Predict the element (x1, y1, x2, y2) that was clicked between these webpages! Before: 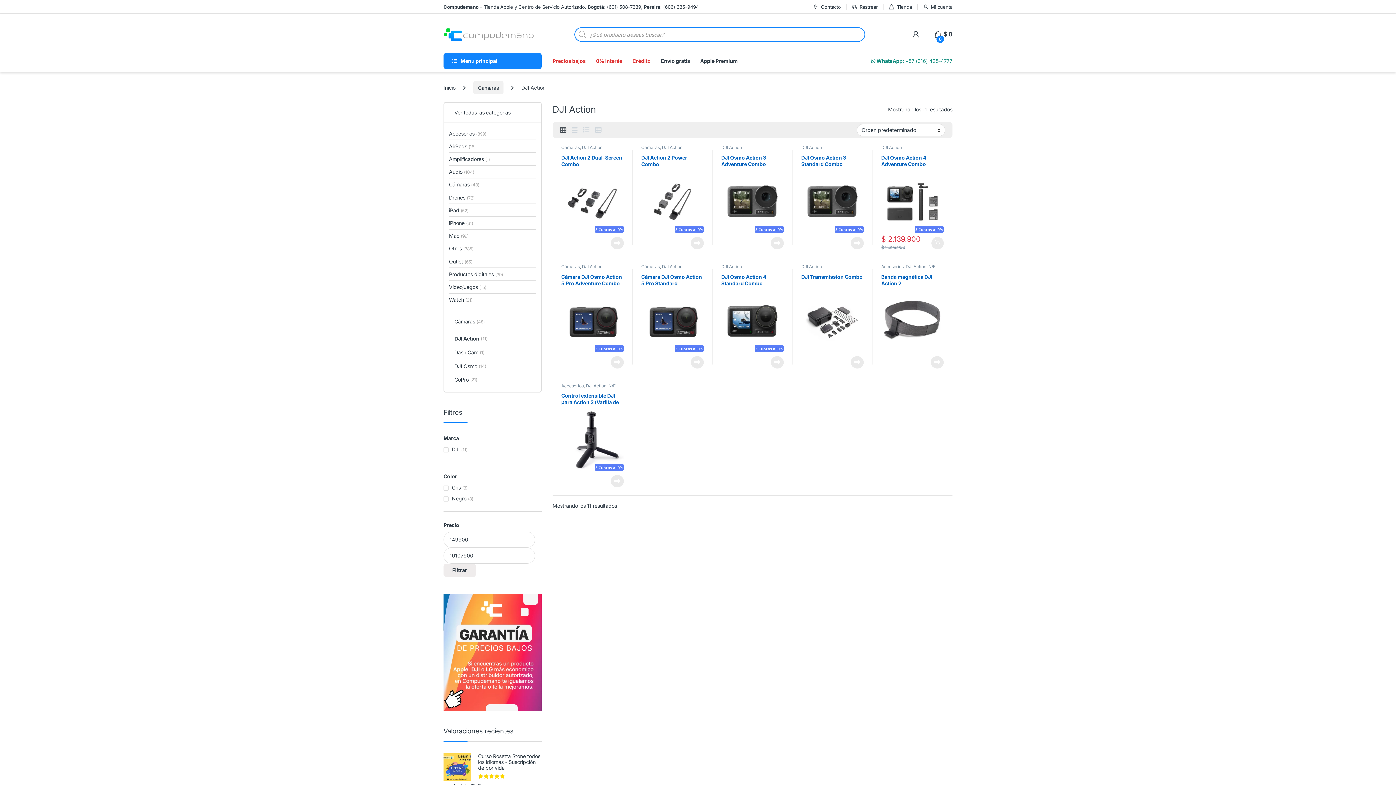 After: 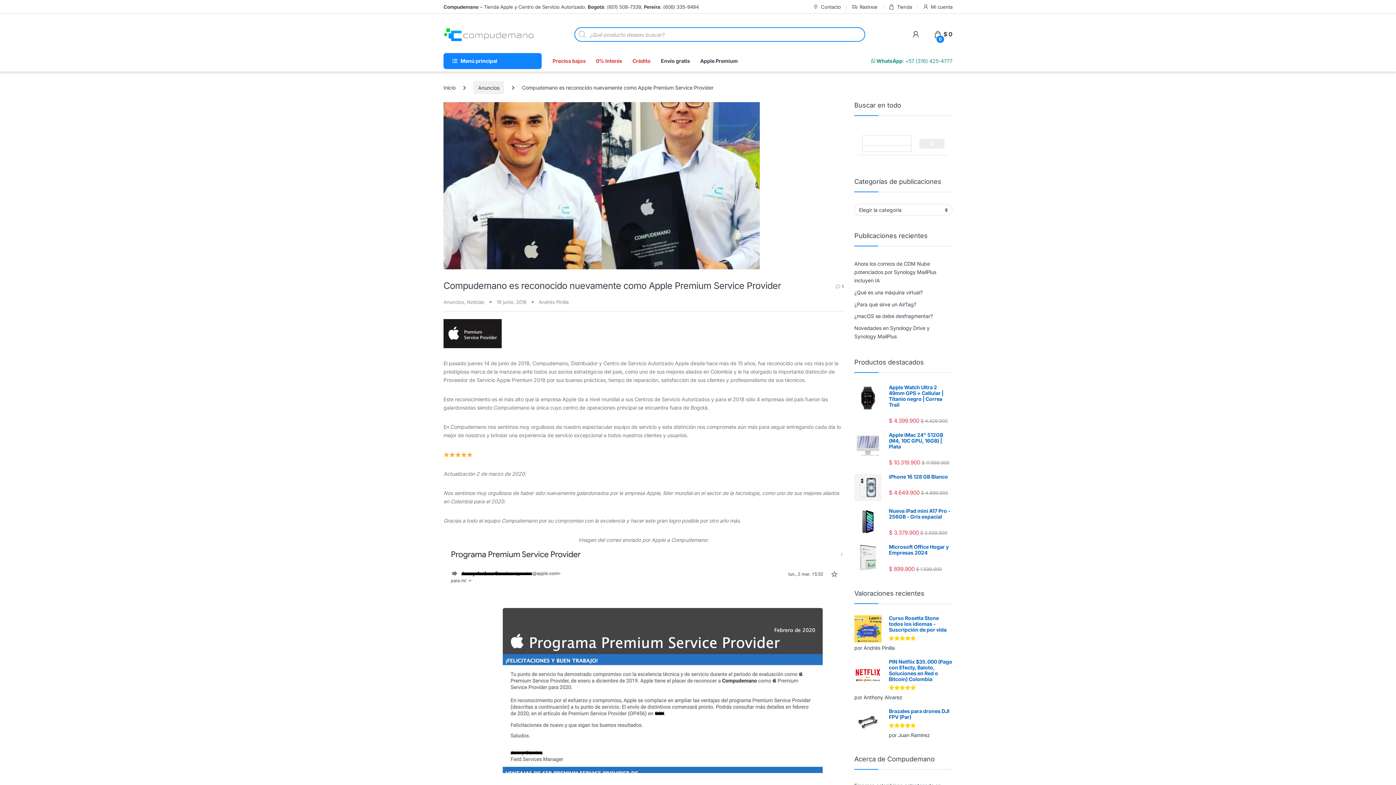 Action: label: Apple Premium bbox: (700, 53, 737, 69)